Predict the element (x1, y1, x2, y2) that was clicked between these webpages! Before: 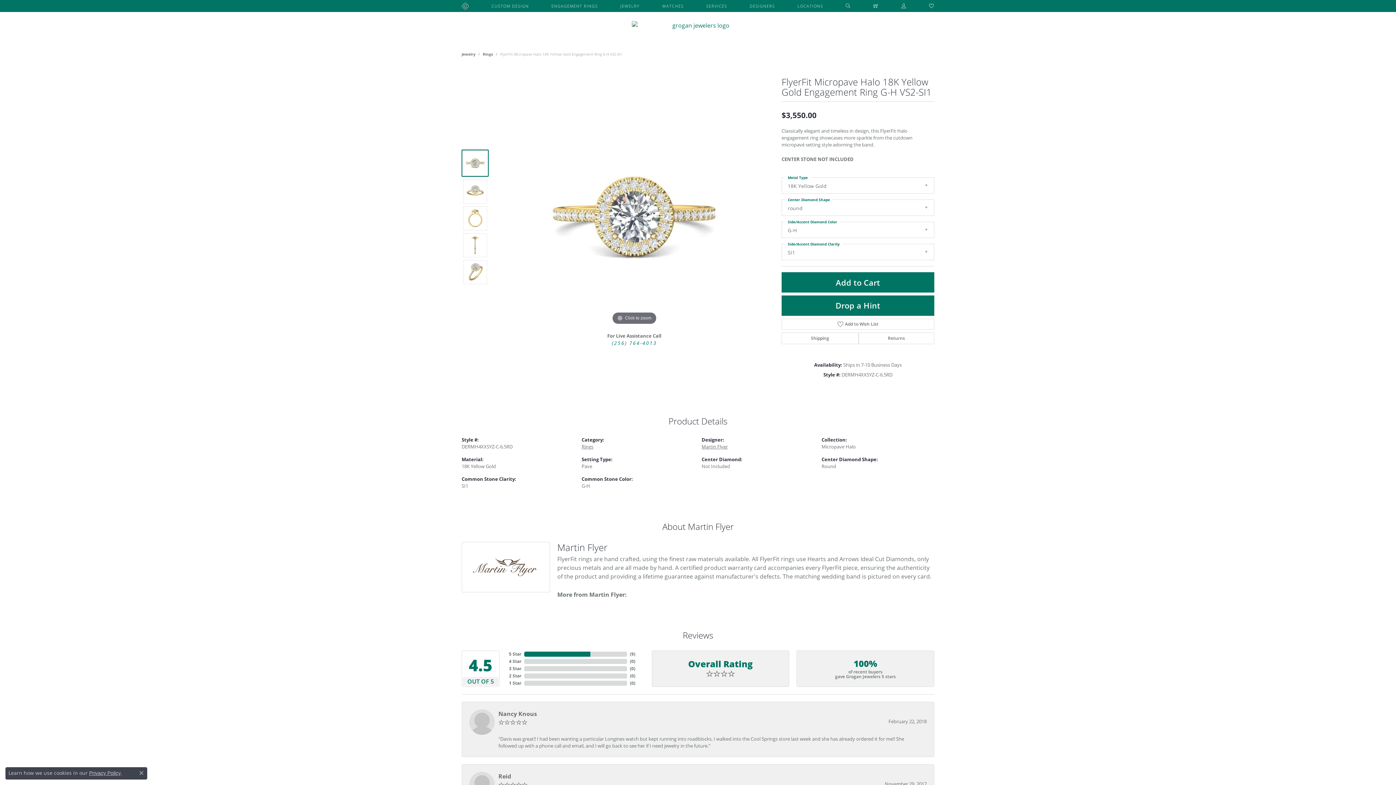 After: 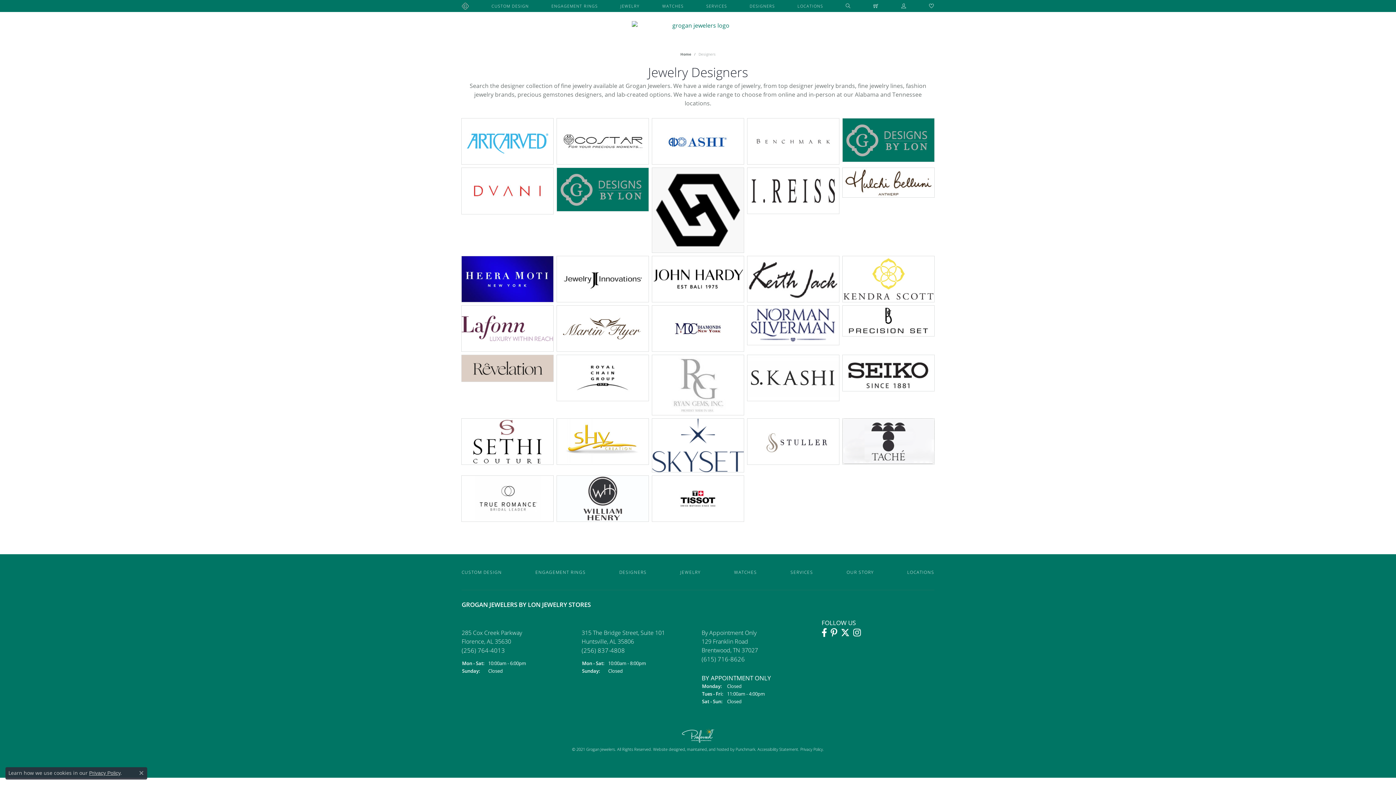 Action: bbox: (749, 0, 775, 11) label: DESIGNERS